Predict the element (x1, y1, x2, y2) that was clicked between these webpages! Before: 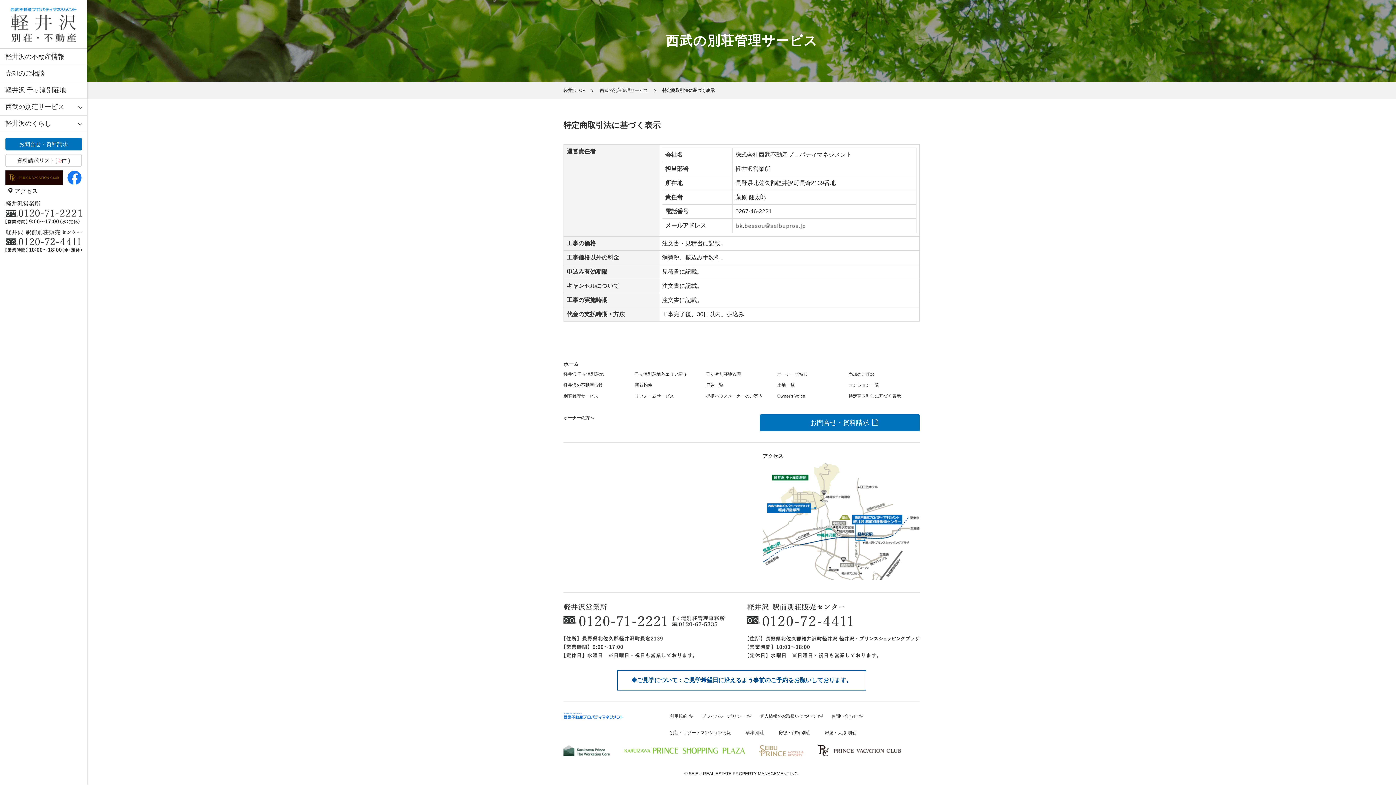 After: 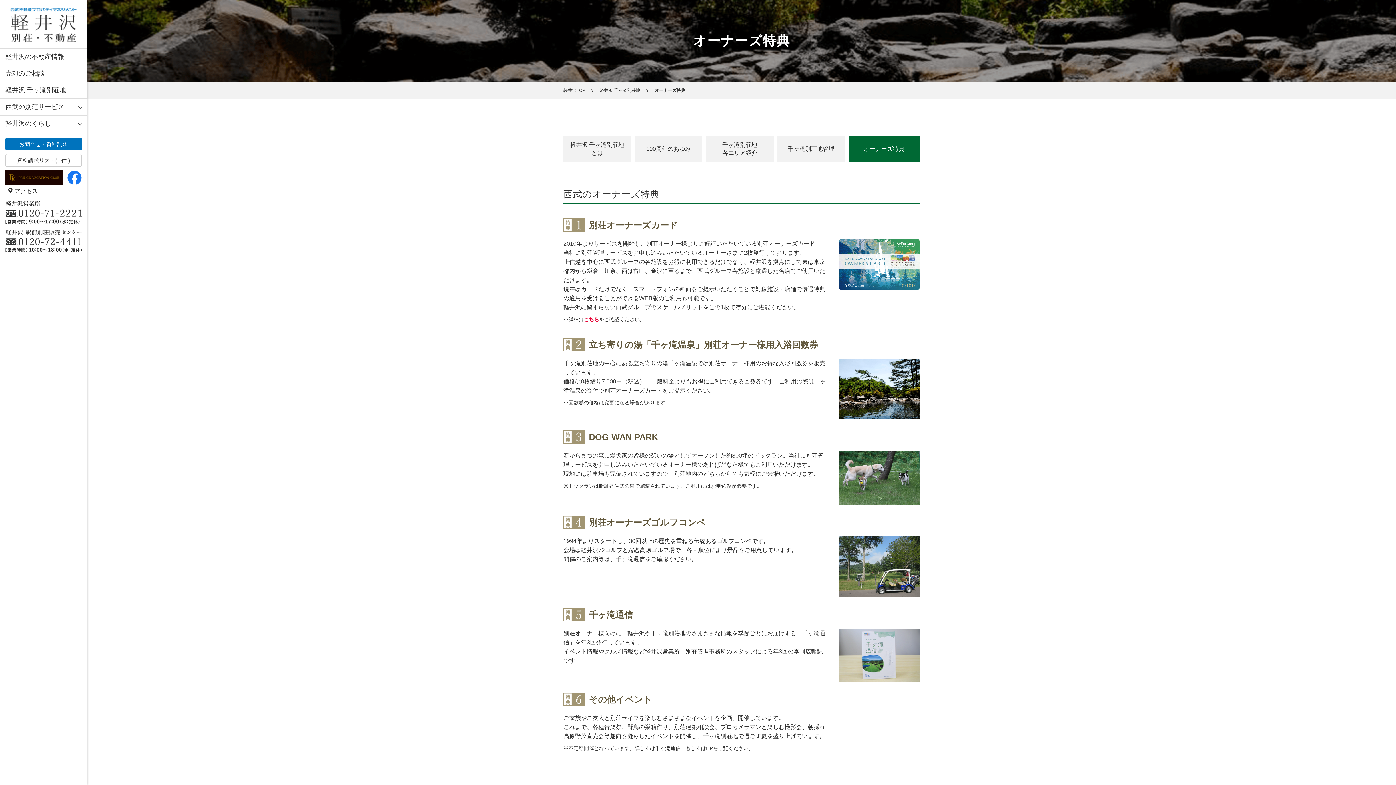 Action: bbox: (777, 372, 808, 377) label: オーナーズ特典